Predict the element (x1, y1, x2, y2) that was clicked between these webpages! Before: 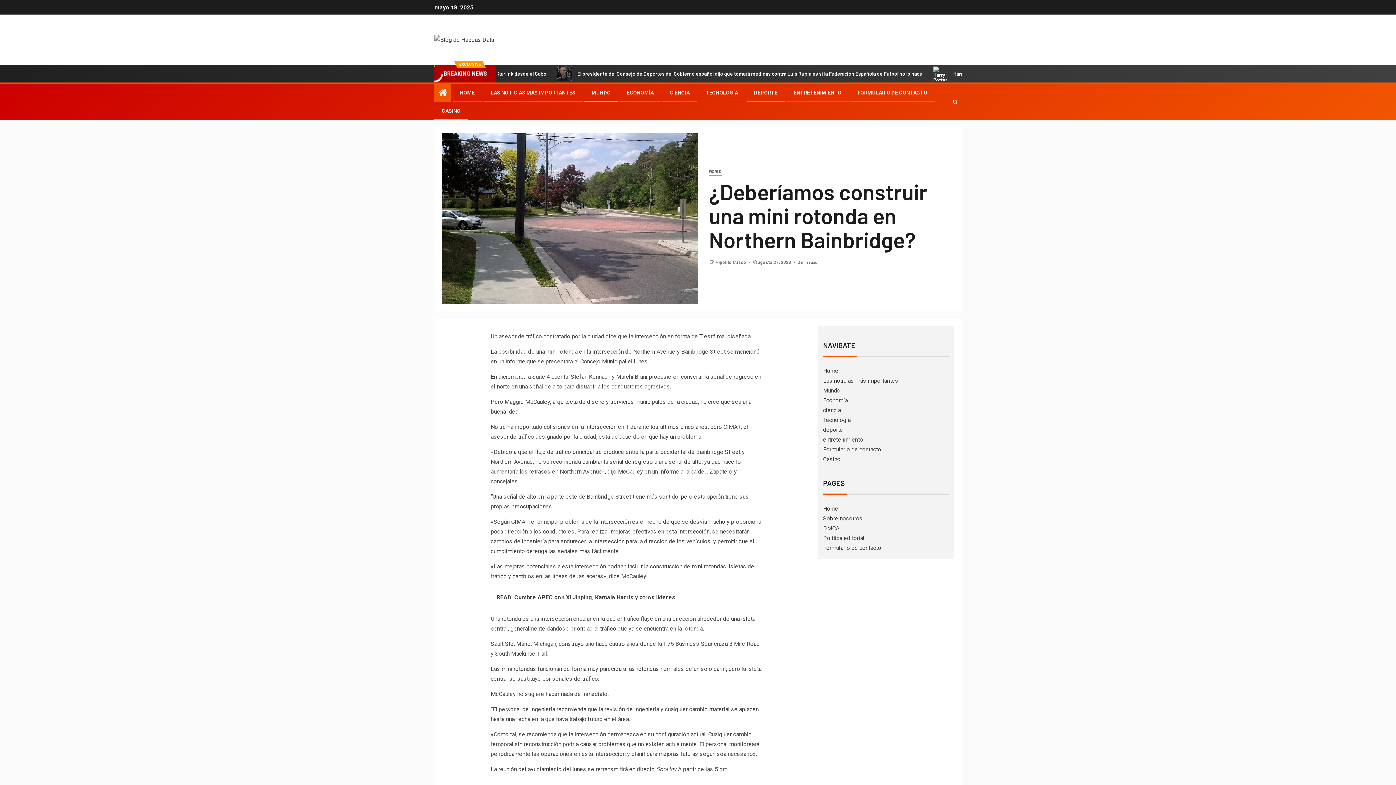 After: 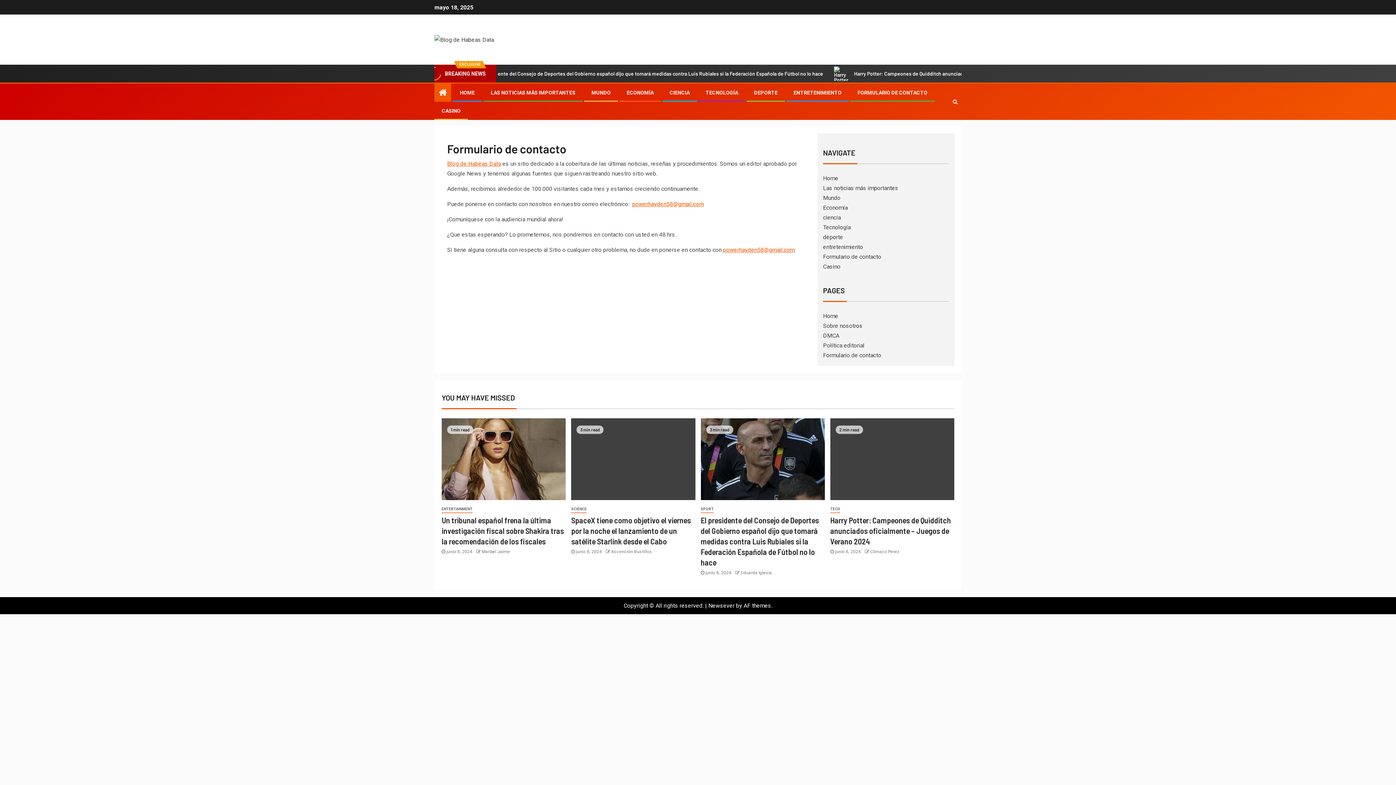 Action: label: FORMULARIO DE CONTACTO bbox: (857, 89, 927, 95)